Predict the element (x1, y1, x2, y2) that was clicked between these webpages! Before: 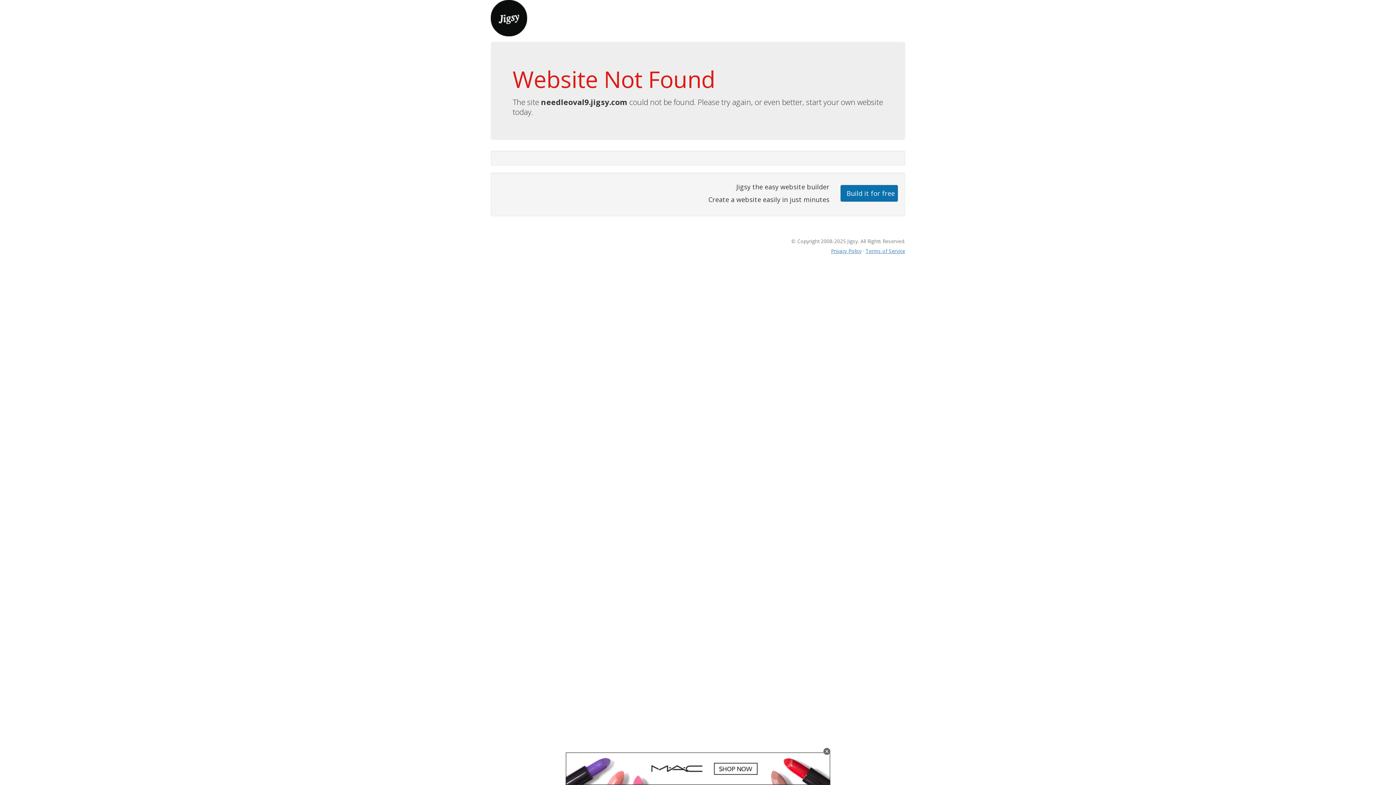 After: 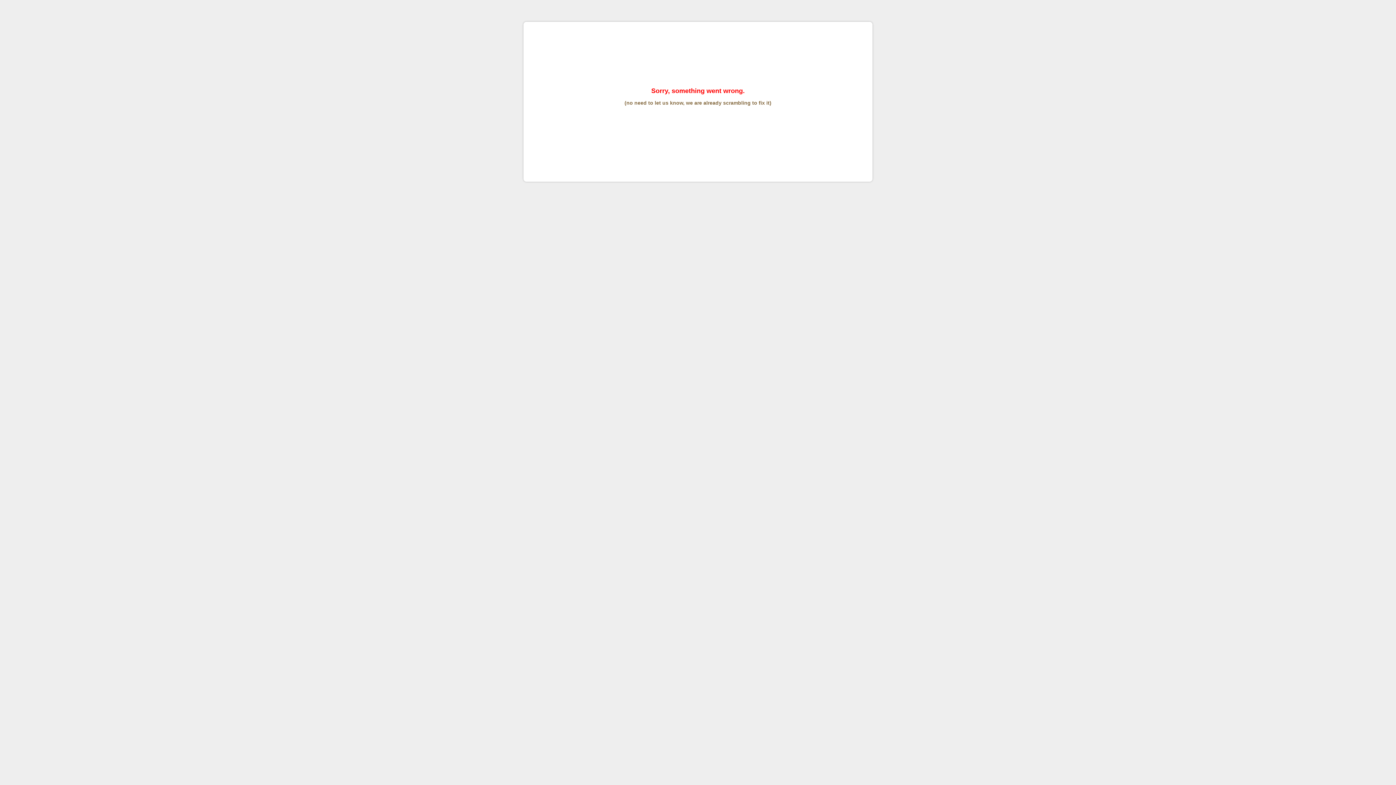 Action: label: Terms of Service bbox: (865, 247, 905, 254)